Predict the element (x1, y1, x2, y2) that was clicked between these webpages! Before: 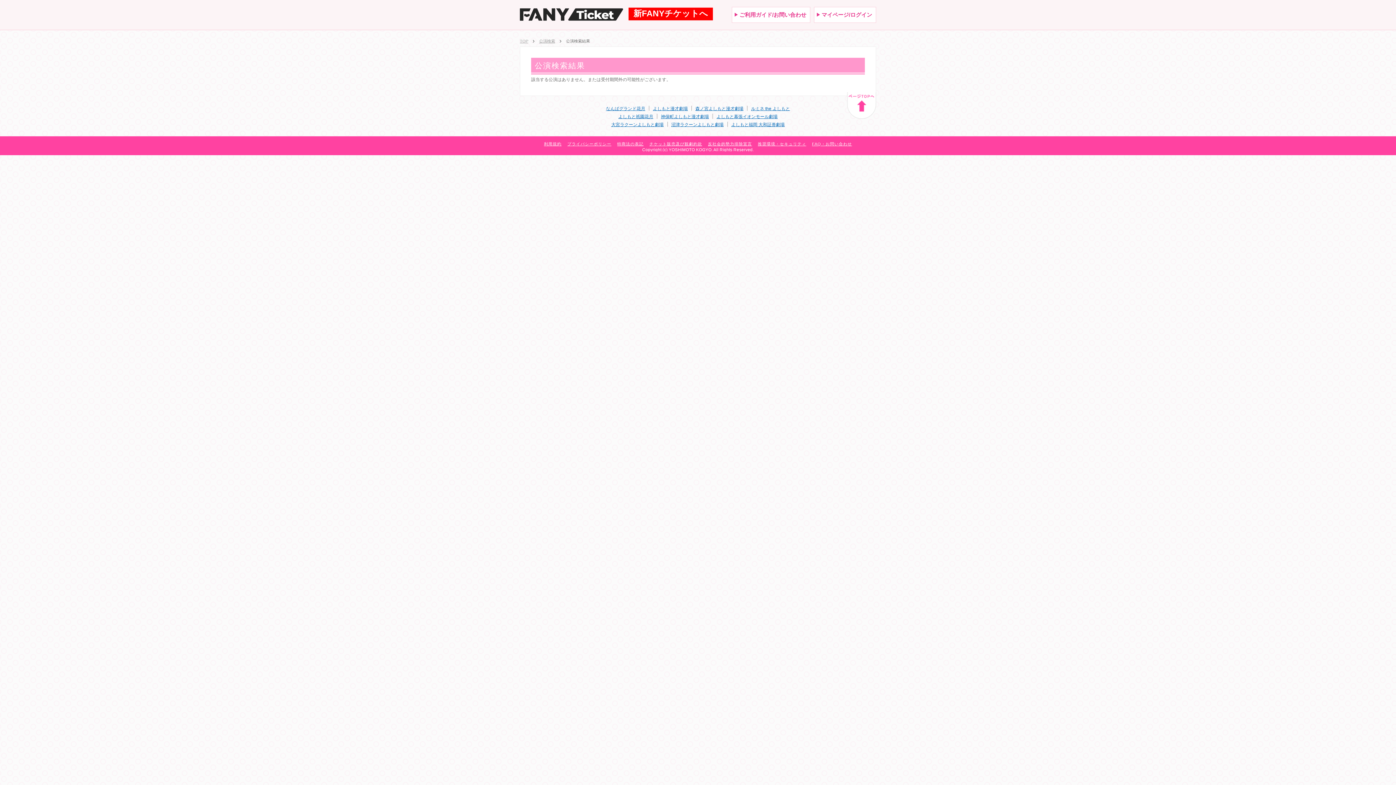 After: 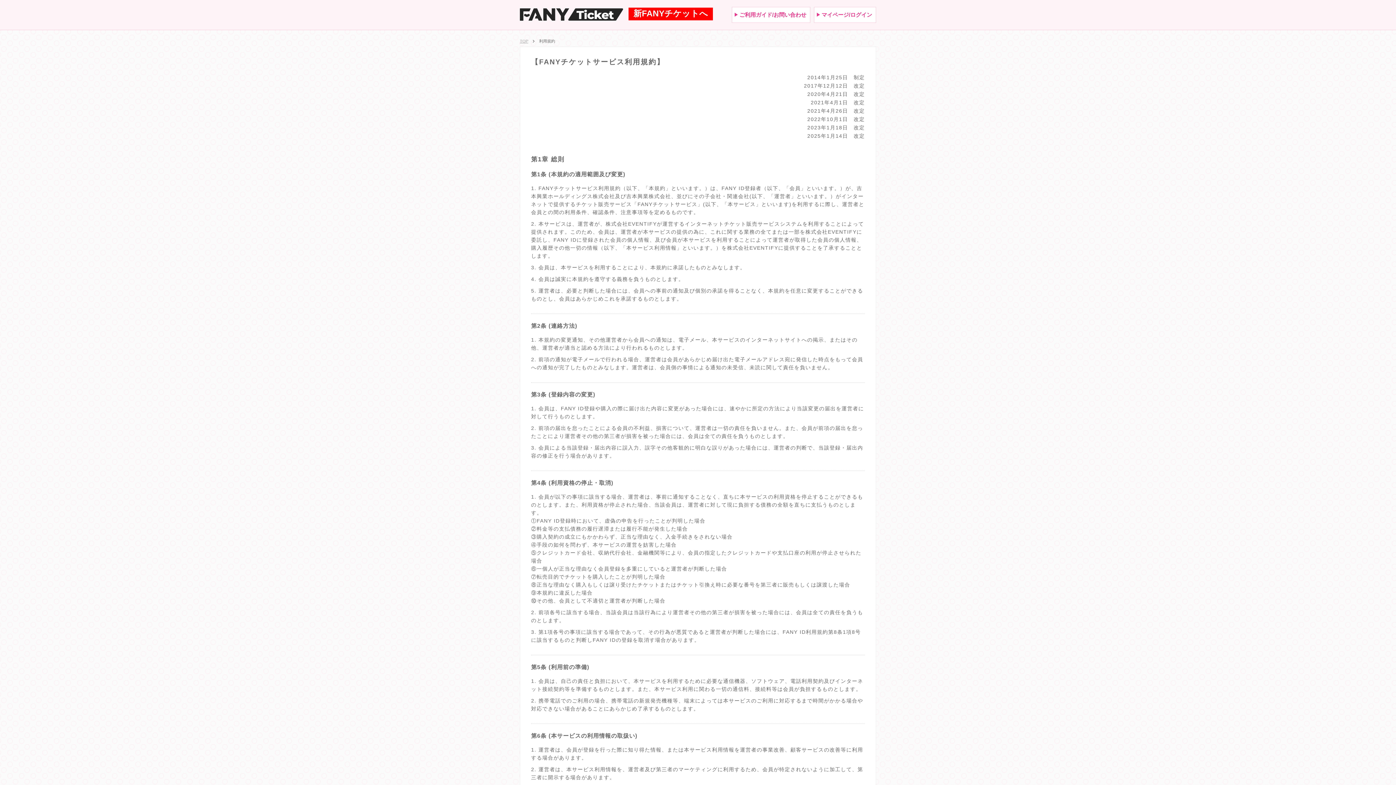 Action: label: 利用規約 bbox: (544, 141, 561, 146)